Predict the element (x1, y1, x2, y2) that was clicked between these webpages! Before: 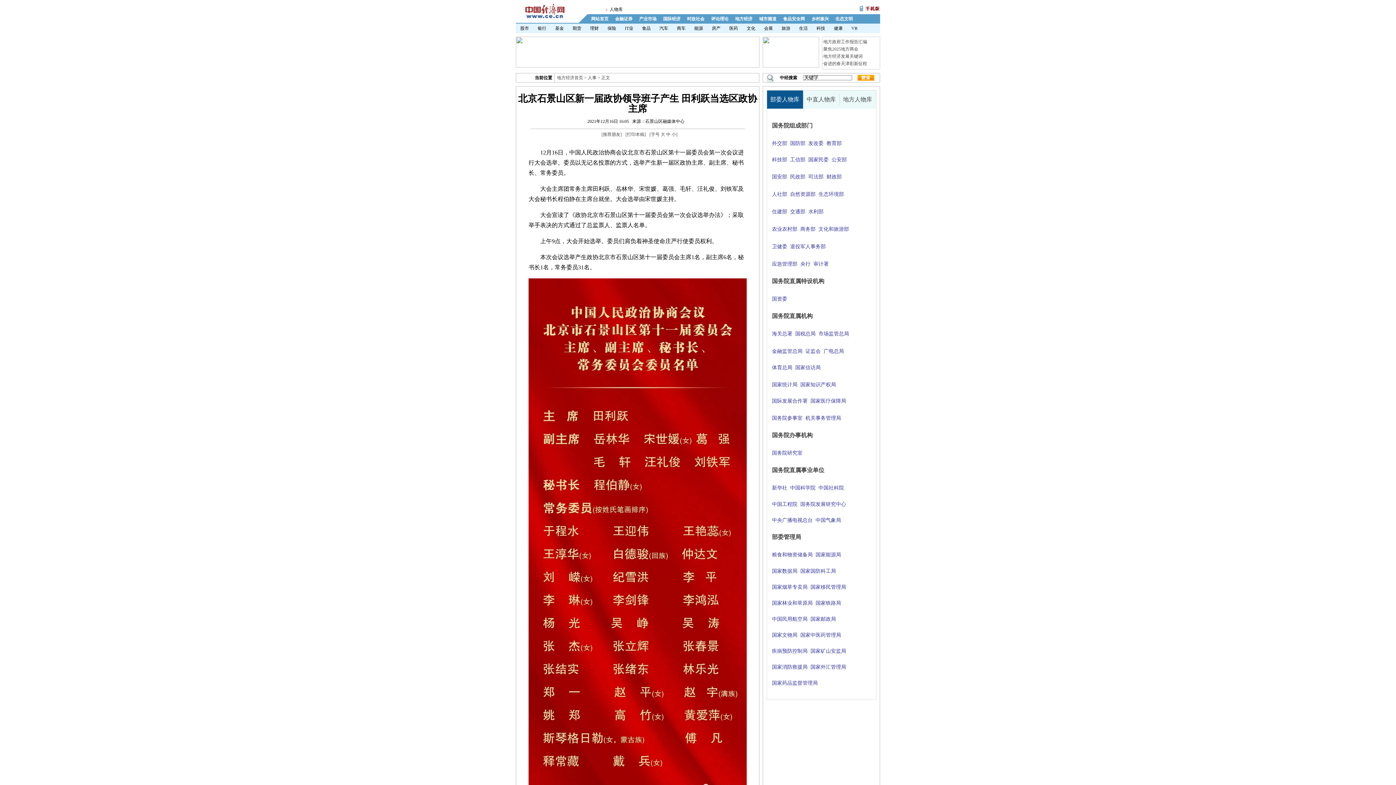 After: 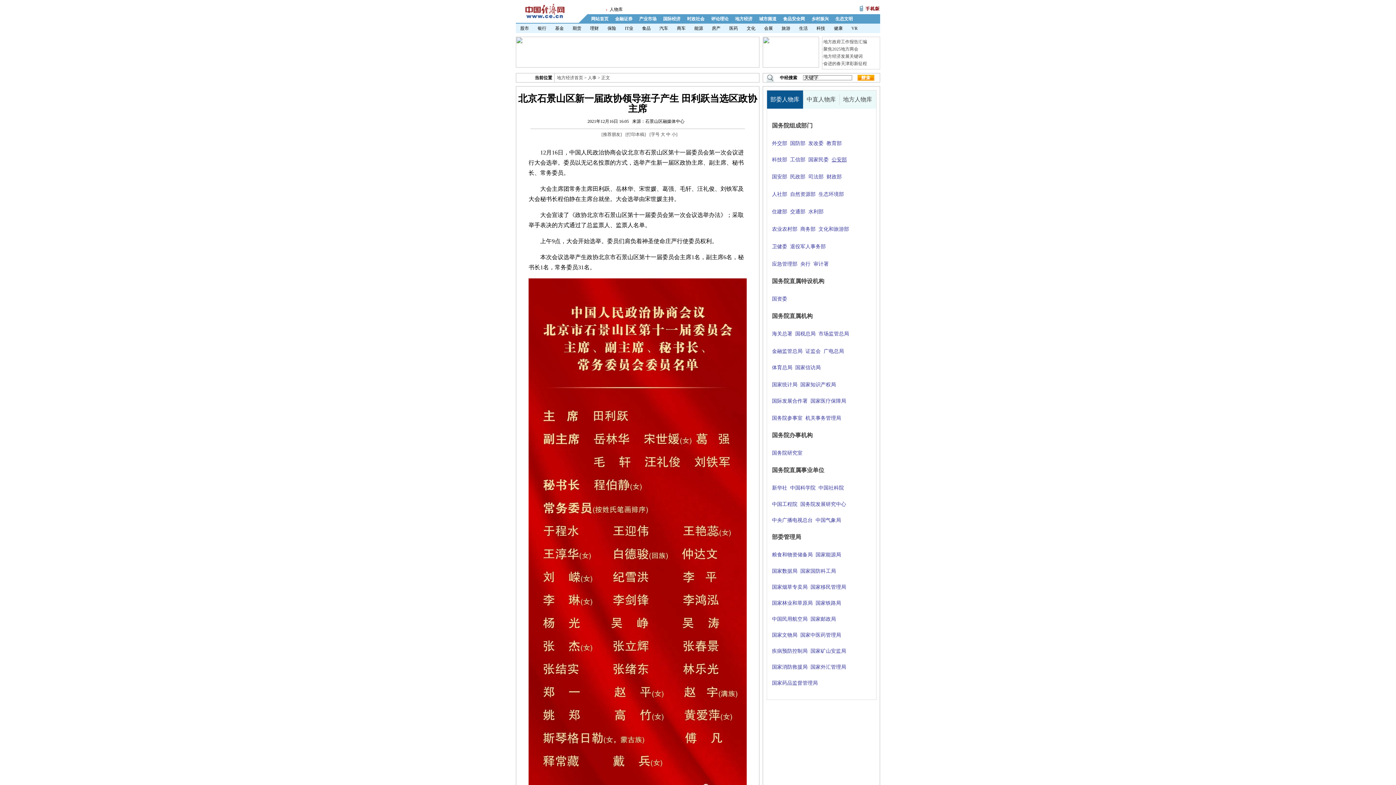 Action: label: 公安部 bbox: (831, 156, 847, 162)